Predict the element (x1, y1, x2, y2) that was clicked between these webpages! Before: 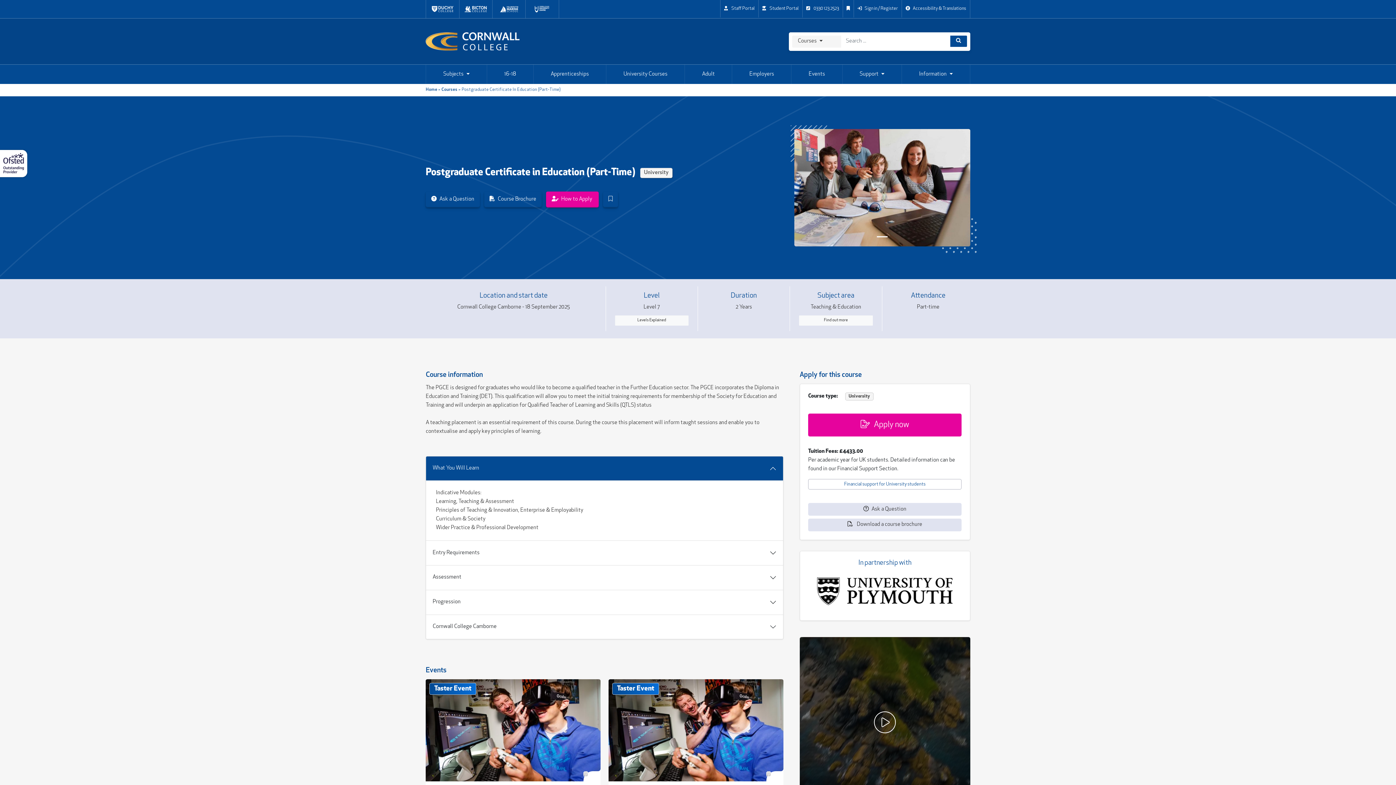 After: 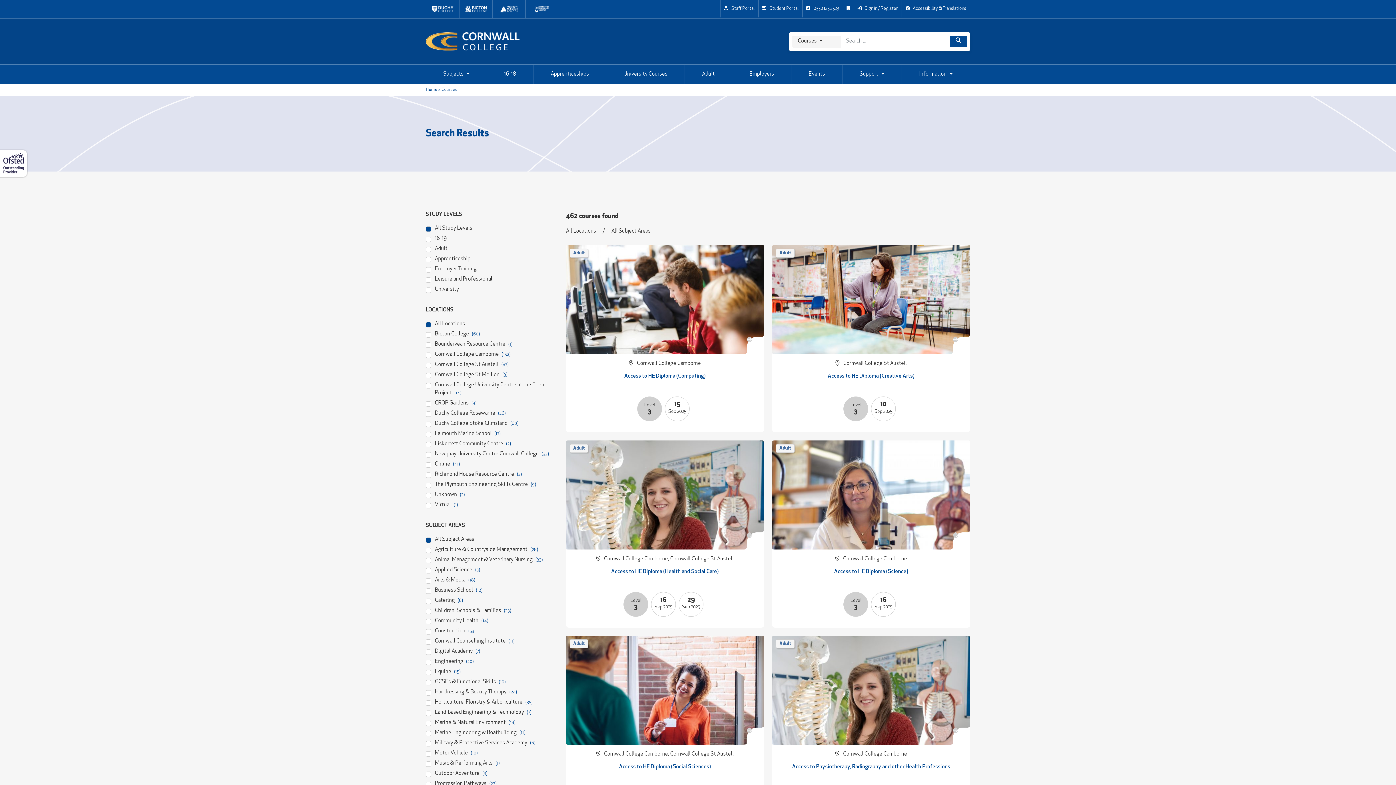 Action: label: Courses bbox: (441, 87, 457, 92)